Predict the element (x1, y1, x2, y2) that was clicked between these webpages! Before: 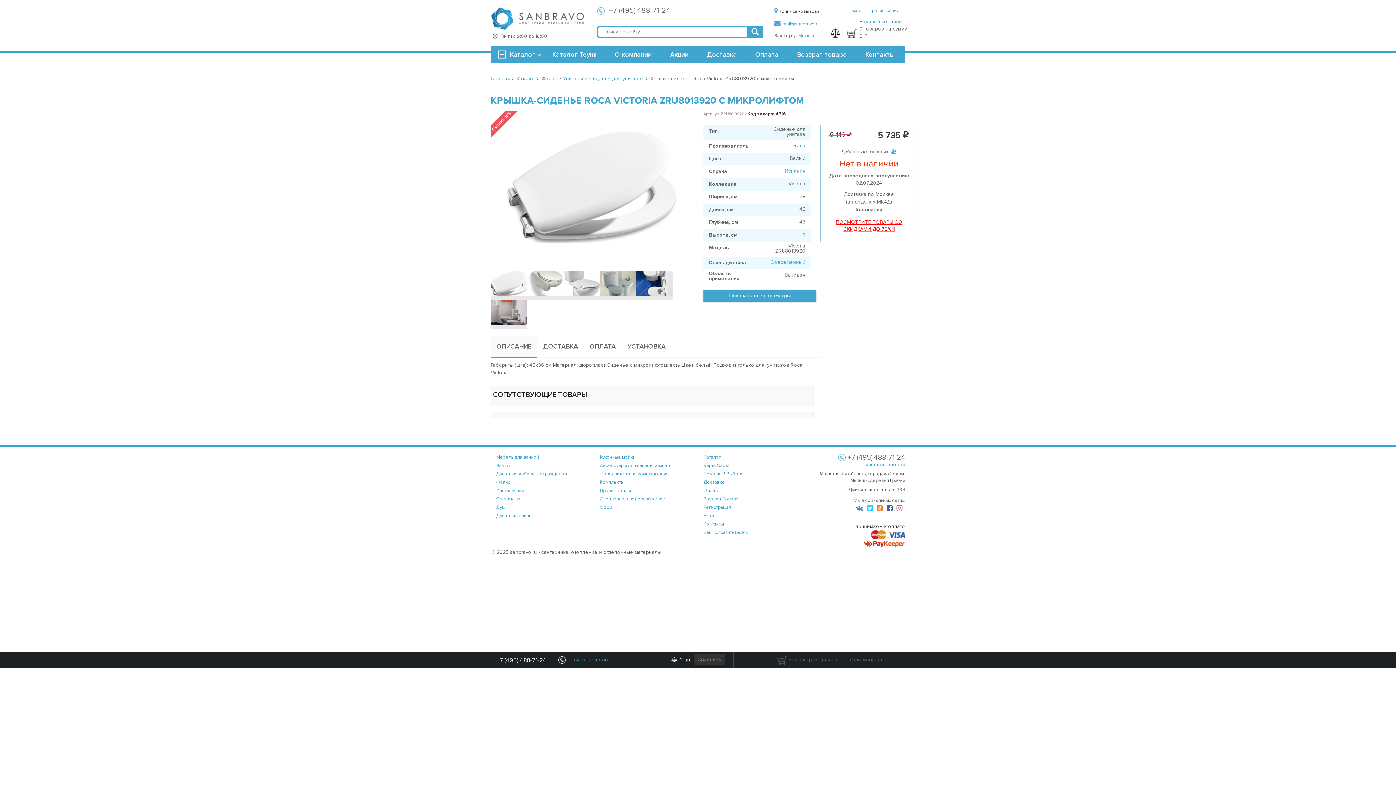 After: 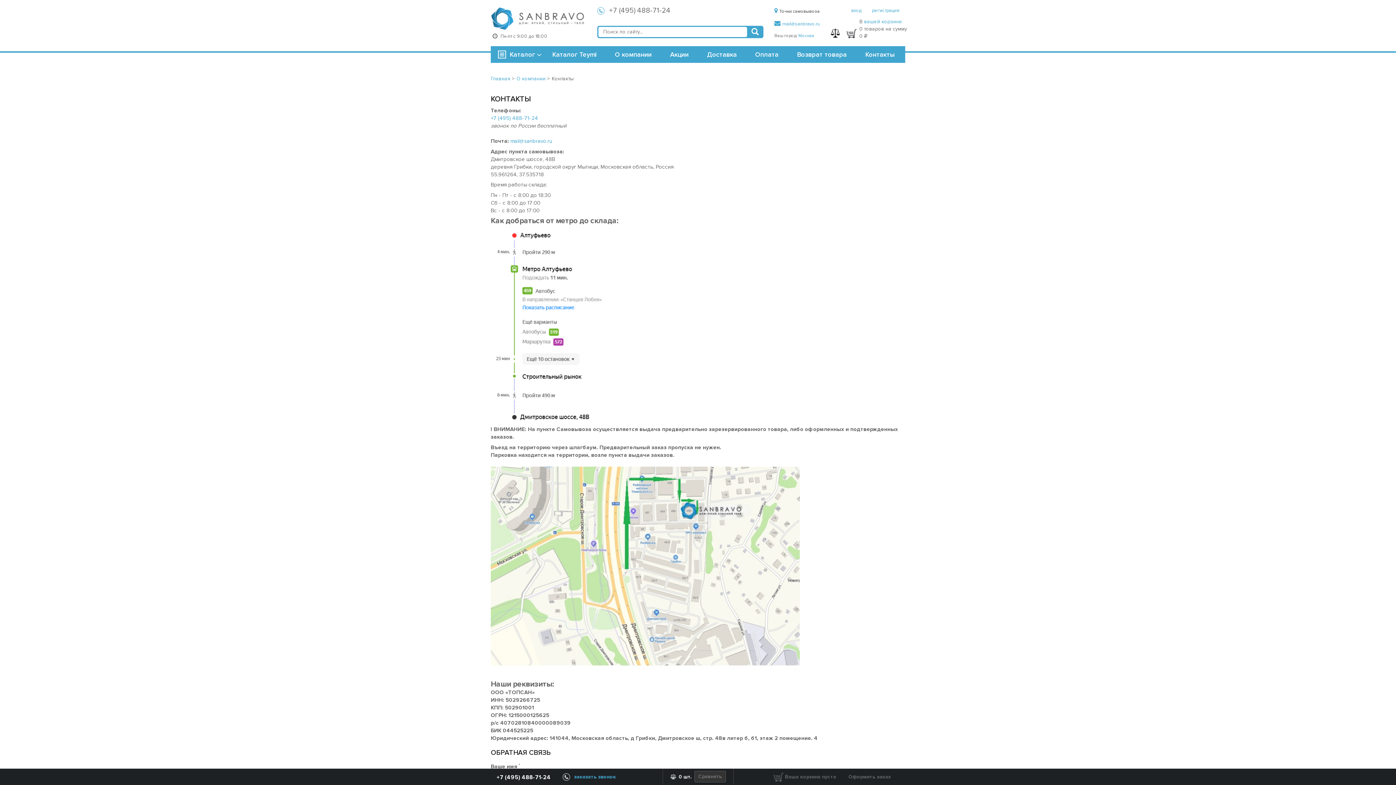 Action: bbox: (865, 50, 894, 58) label: Контакты